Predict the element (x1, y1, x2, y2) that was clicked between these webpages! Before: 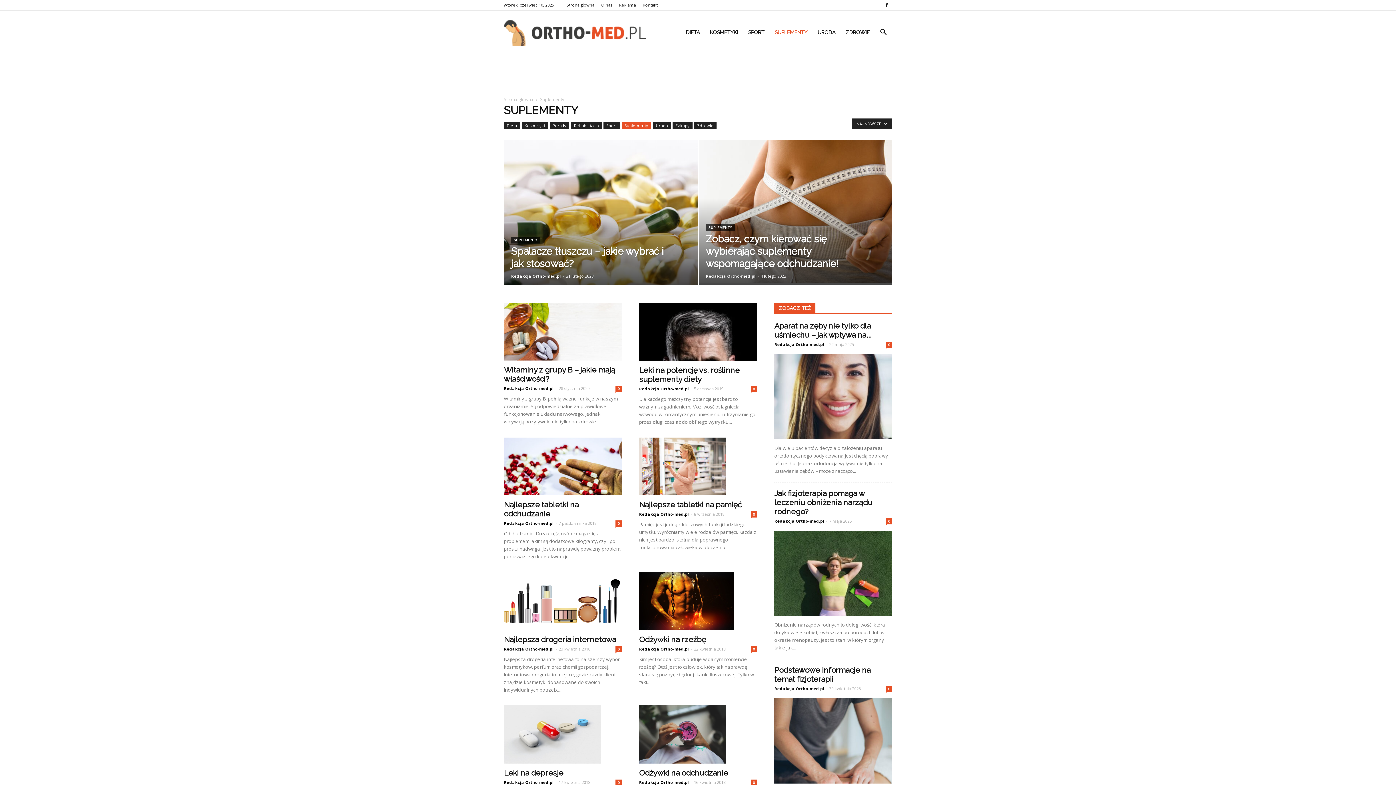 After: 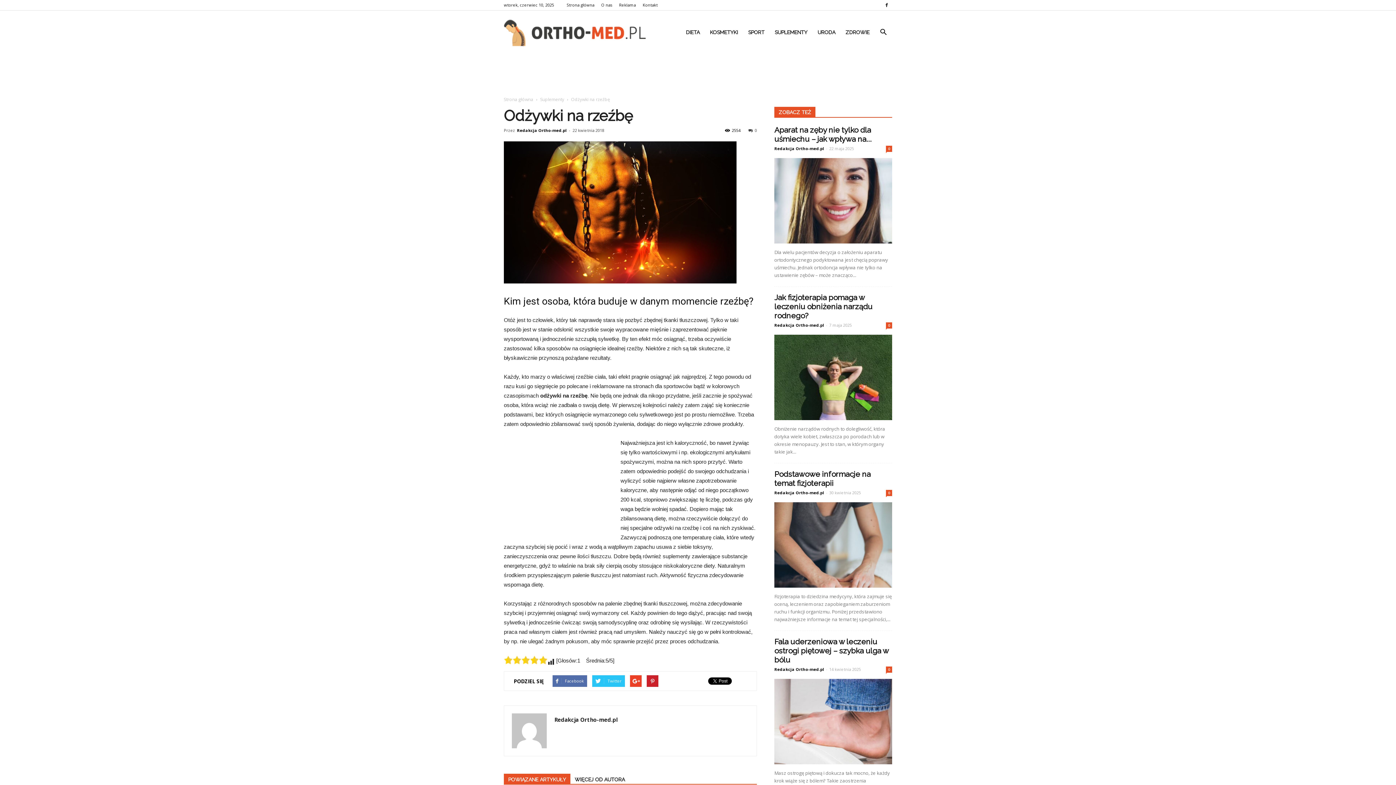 Action: label: Odżywki na rzeźbę bbox: (639, 635, 706, 644)